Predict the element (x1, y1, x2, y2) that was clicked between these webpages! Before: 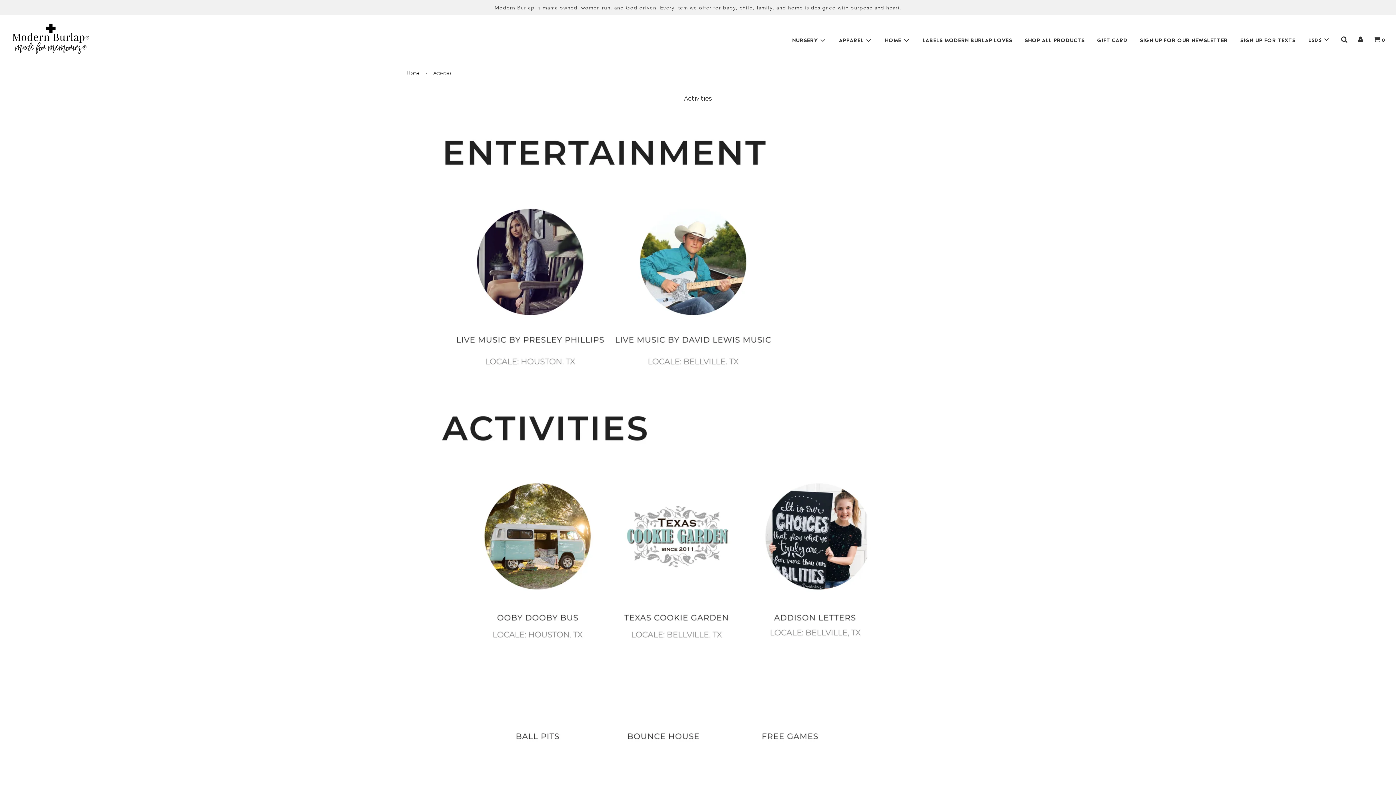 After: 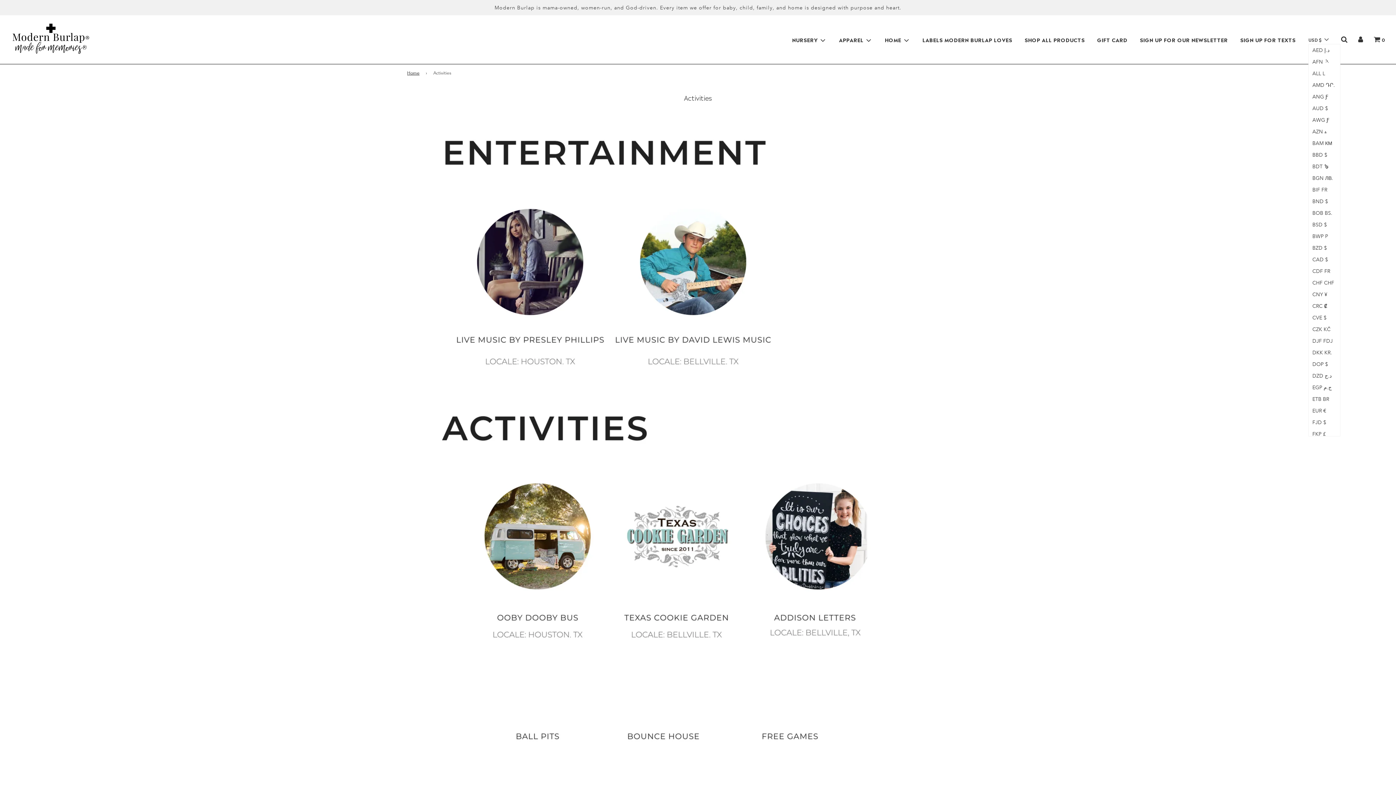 Action: bbox: (1308, 35, 1330, 44) label: USD $